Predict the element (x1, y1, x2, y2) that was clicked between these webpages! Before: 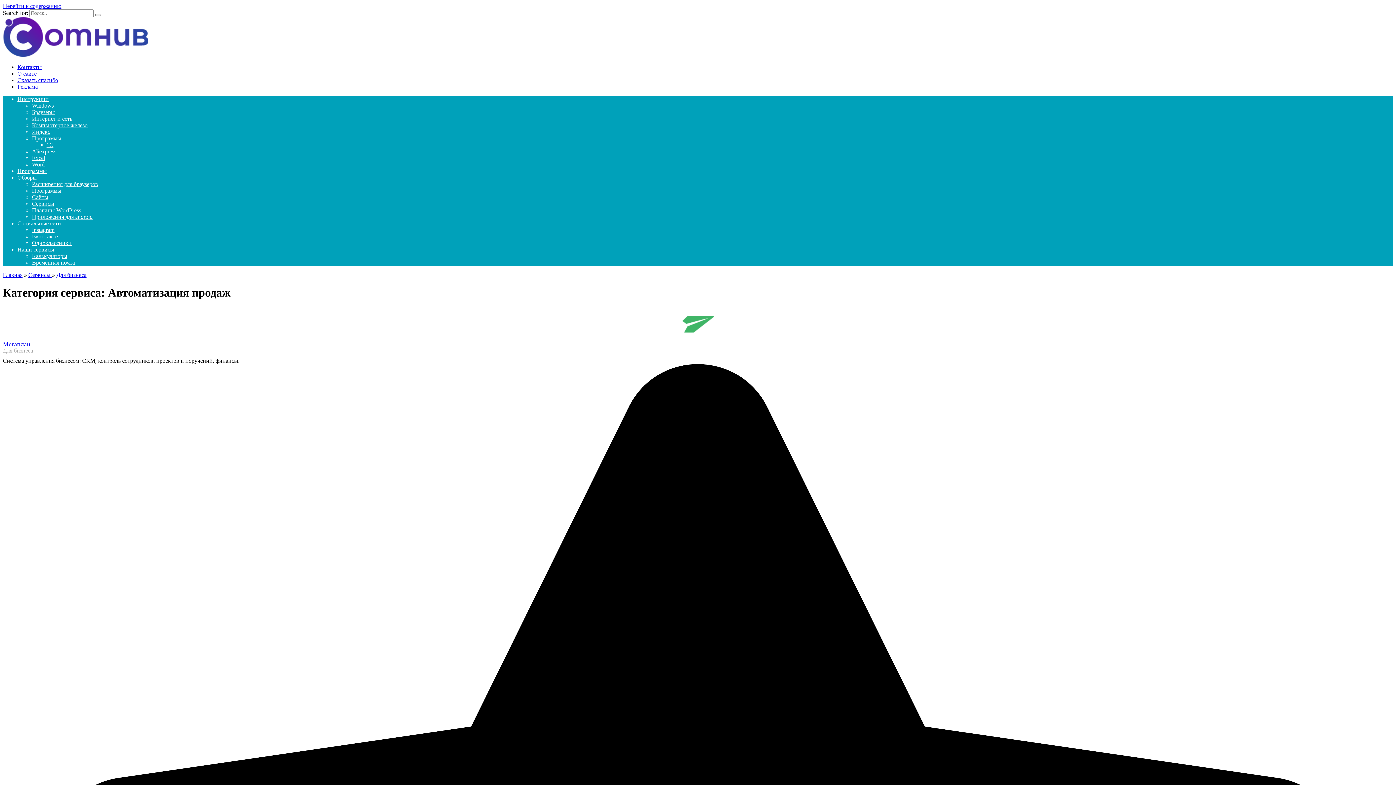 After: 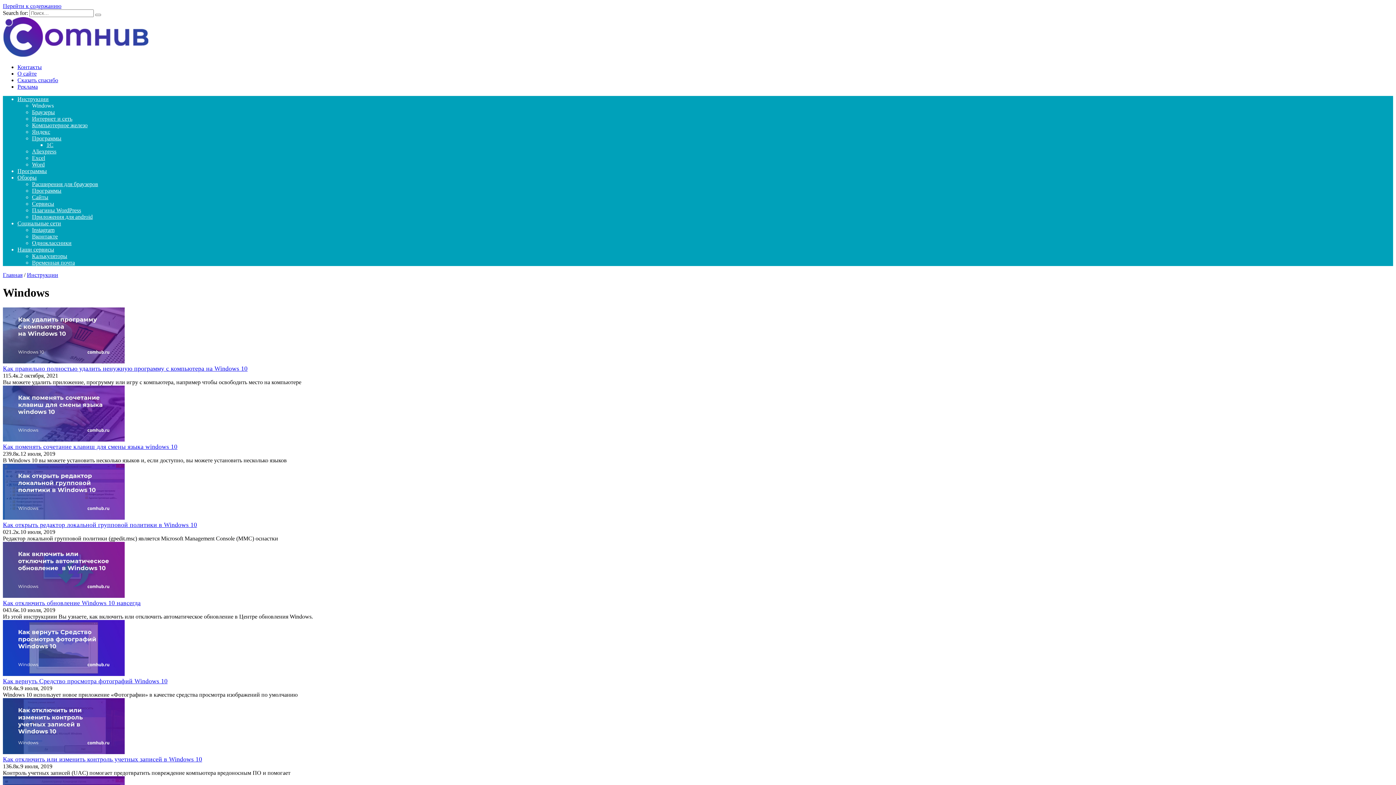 Action: label: Windows bbox: (32, 102, 53, 108)